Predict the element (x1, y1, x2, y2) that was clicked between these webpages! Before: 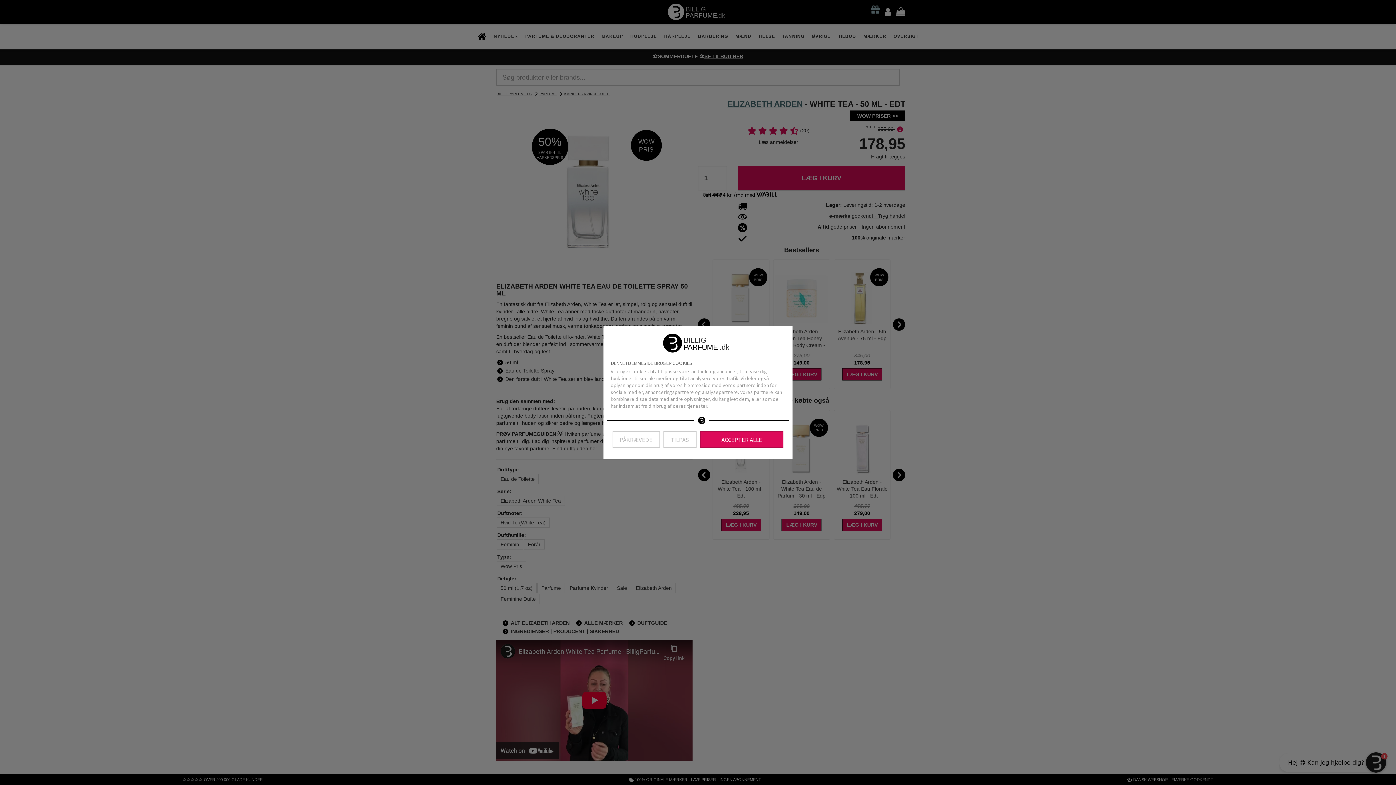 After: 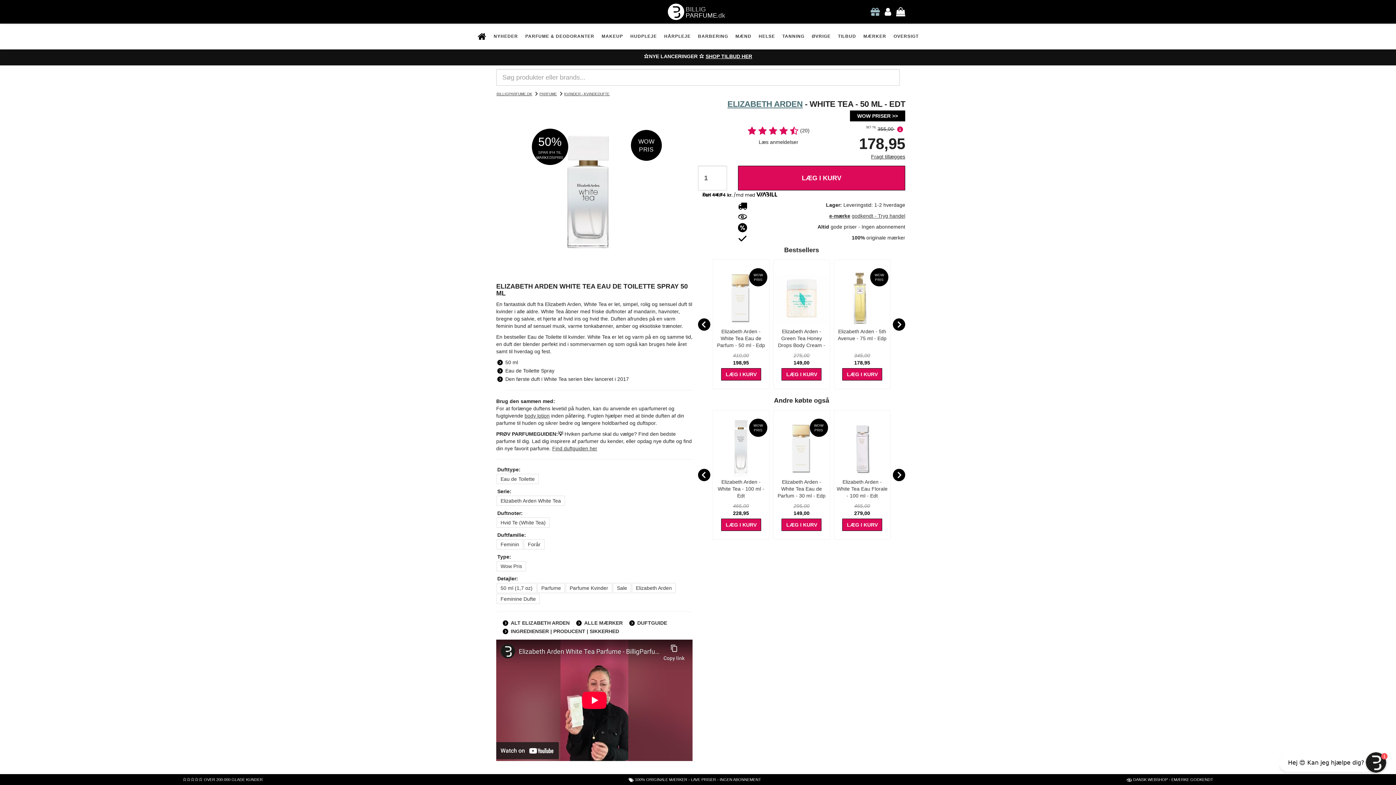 Action: label: ACCEPTER ALLE bbox: (700, 431, 783, 448)